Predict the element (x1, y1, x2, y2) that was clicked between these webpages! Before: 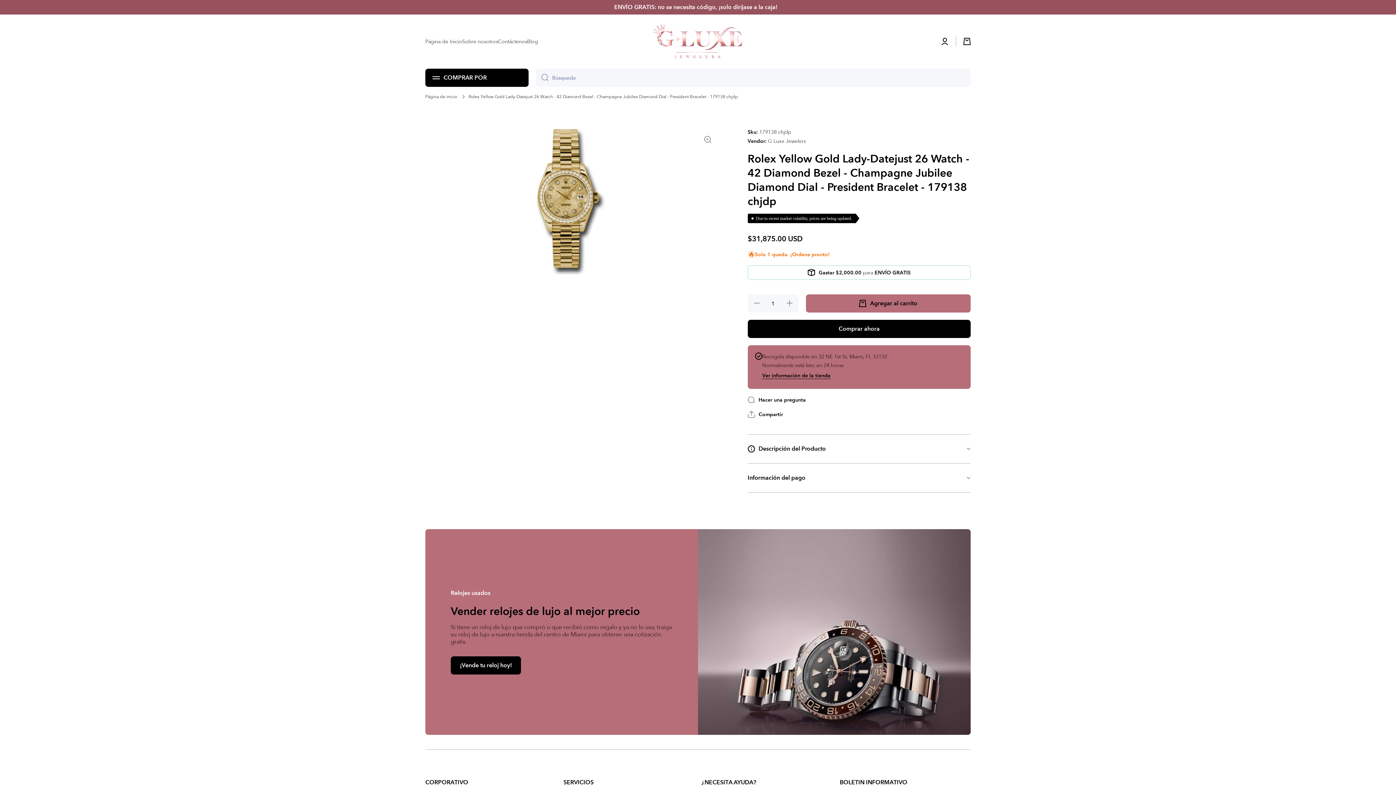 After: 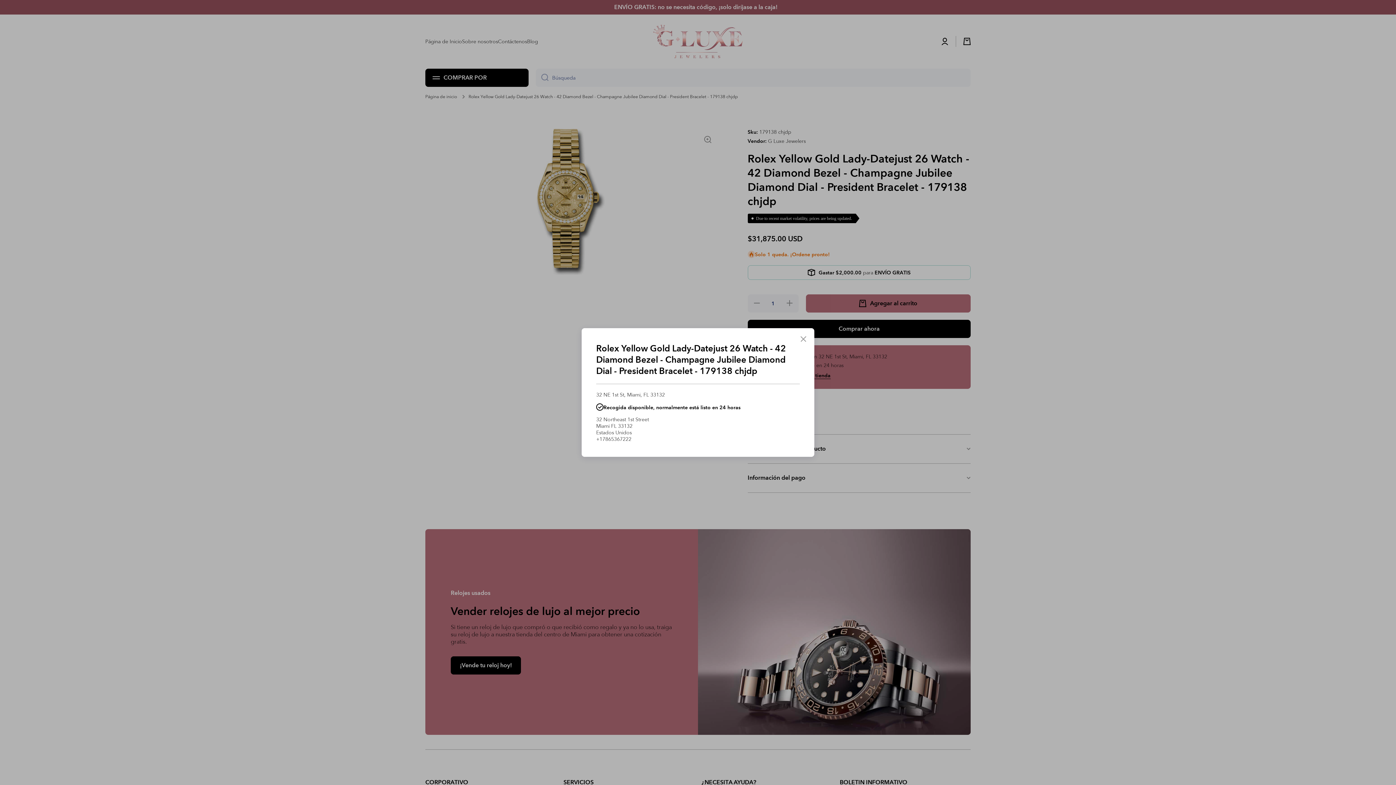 Action: bbox: (762, 372, 830, 378) label: Ver información de la tienda